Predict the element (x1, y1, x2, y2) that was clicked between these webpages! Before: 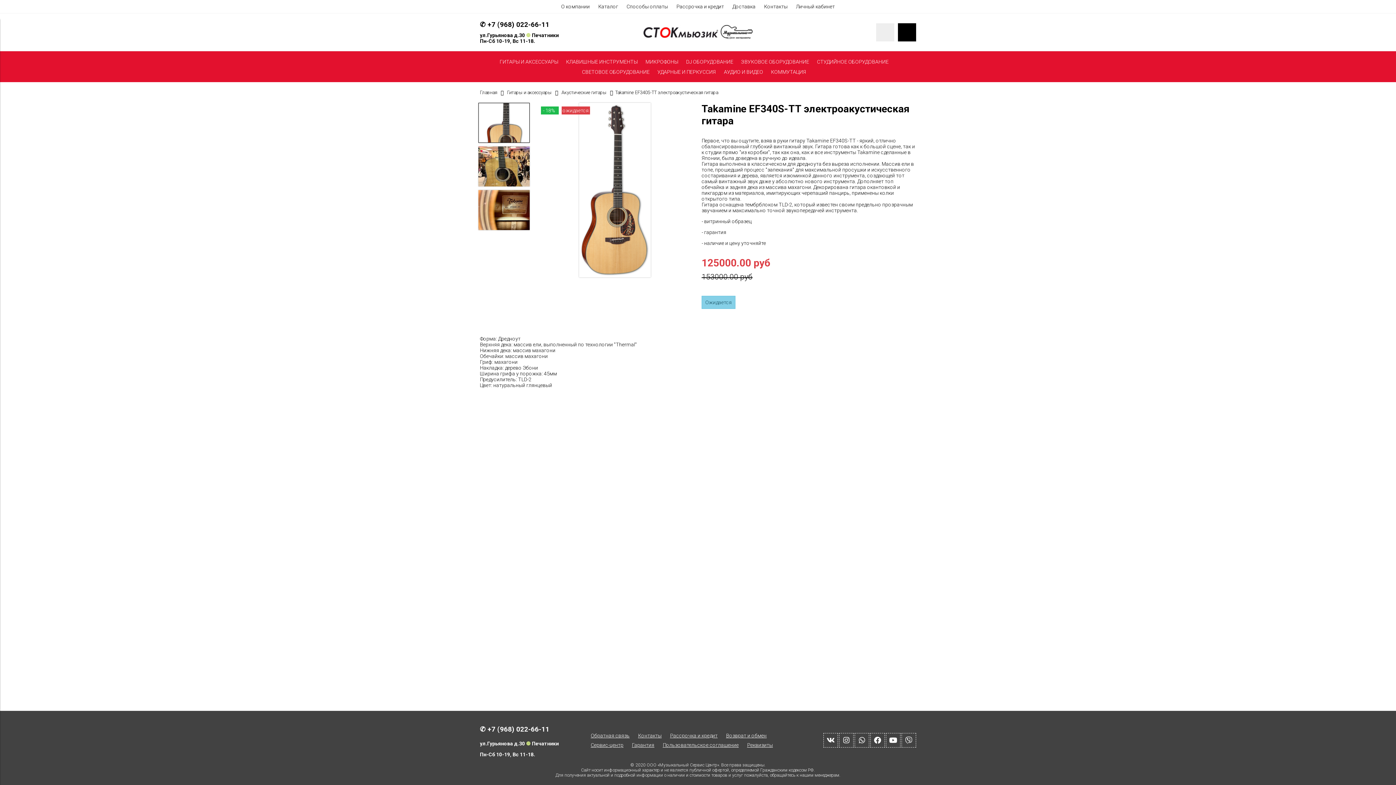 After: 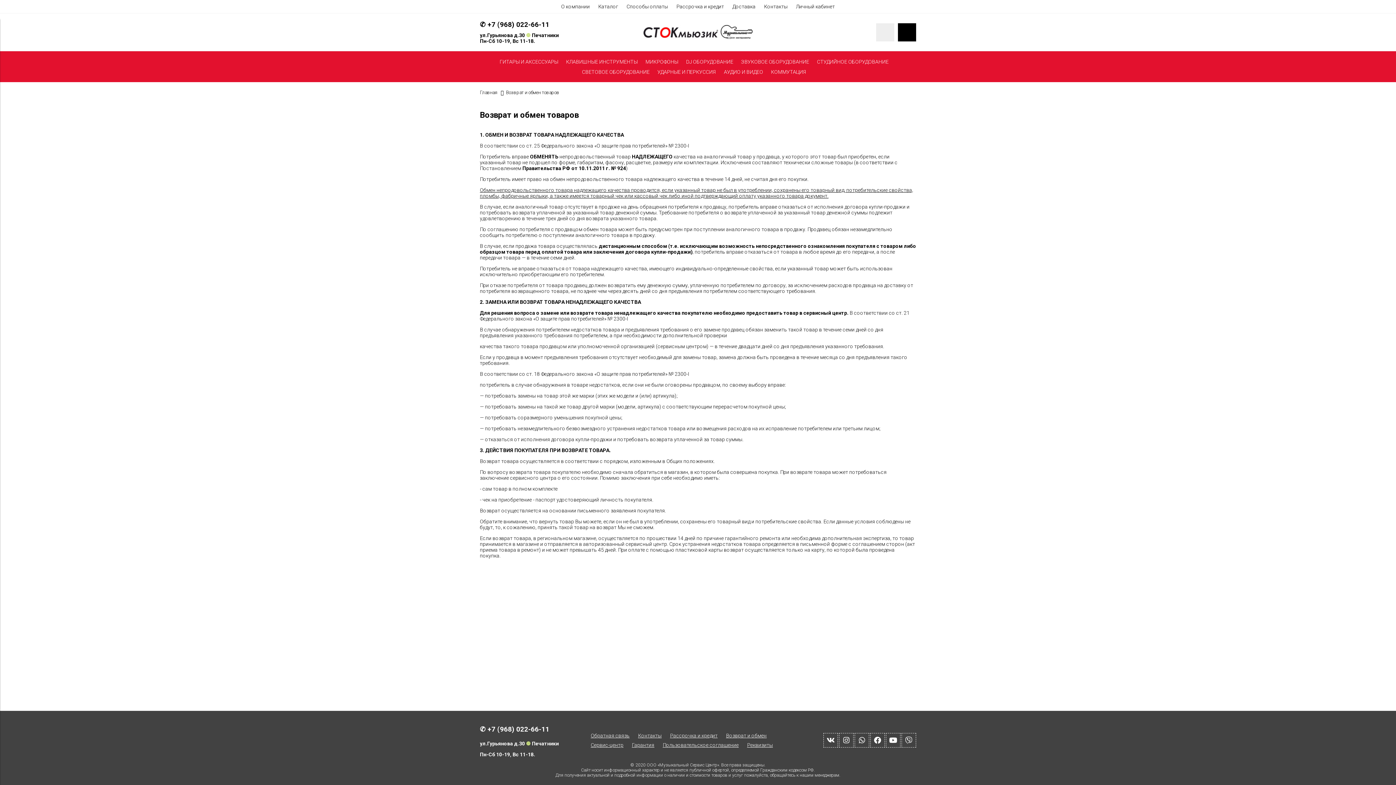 Action: bbox: (726, 733, 766, 738) label: Возврат и обмен